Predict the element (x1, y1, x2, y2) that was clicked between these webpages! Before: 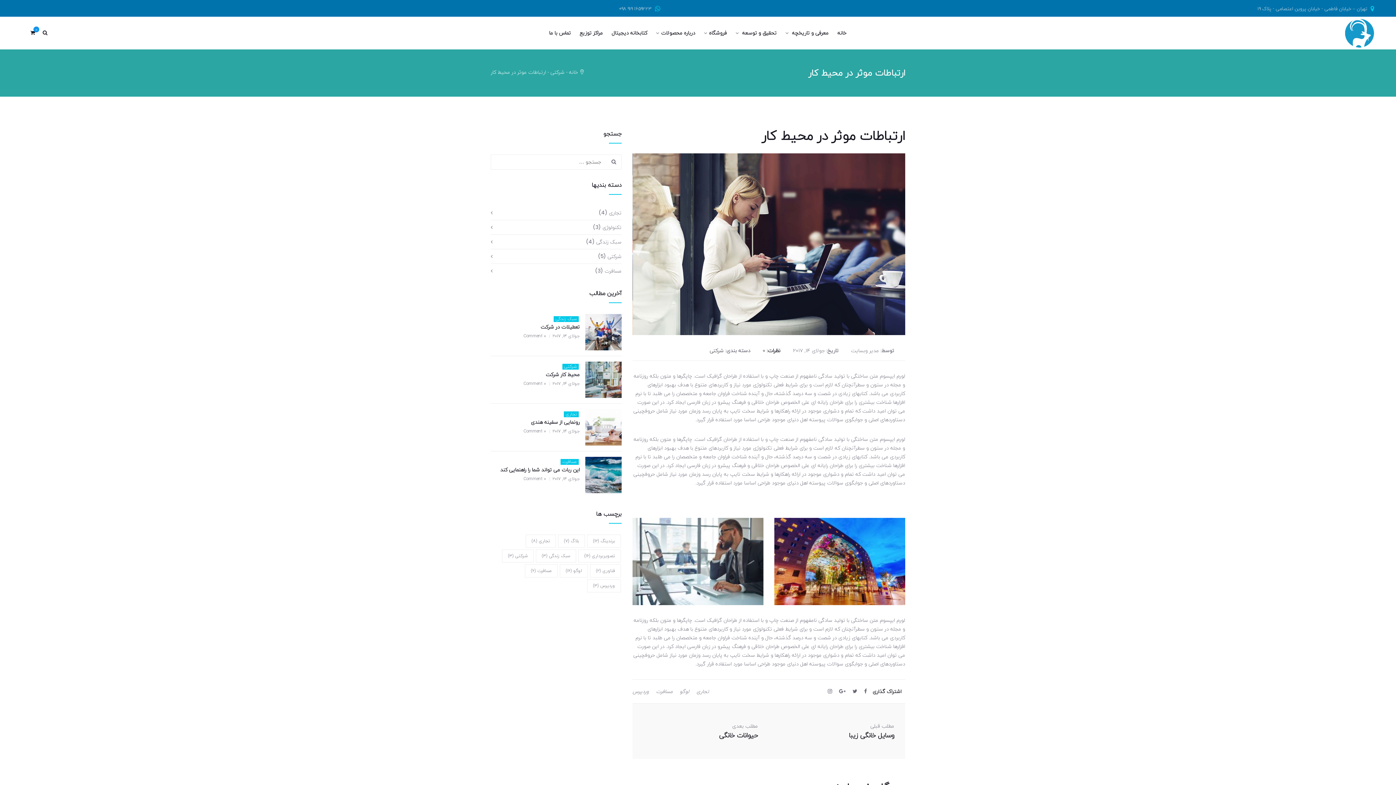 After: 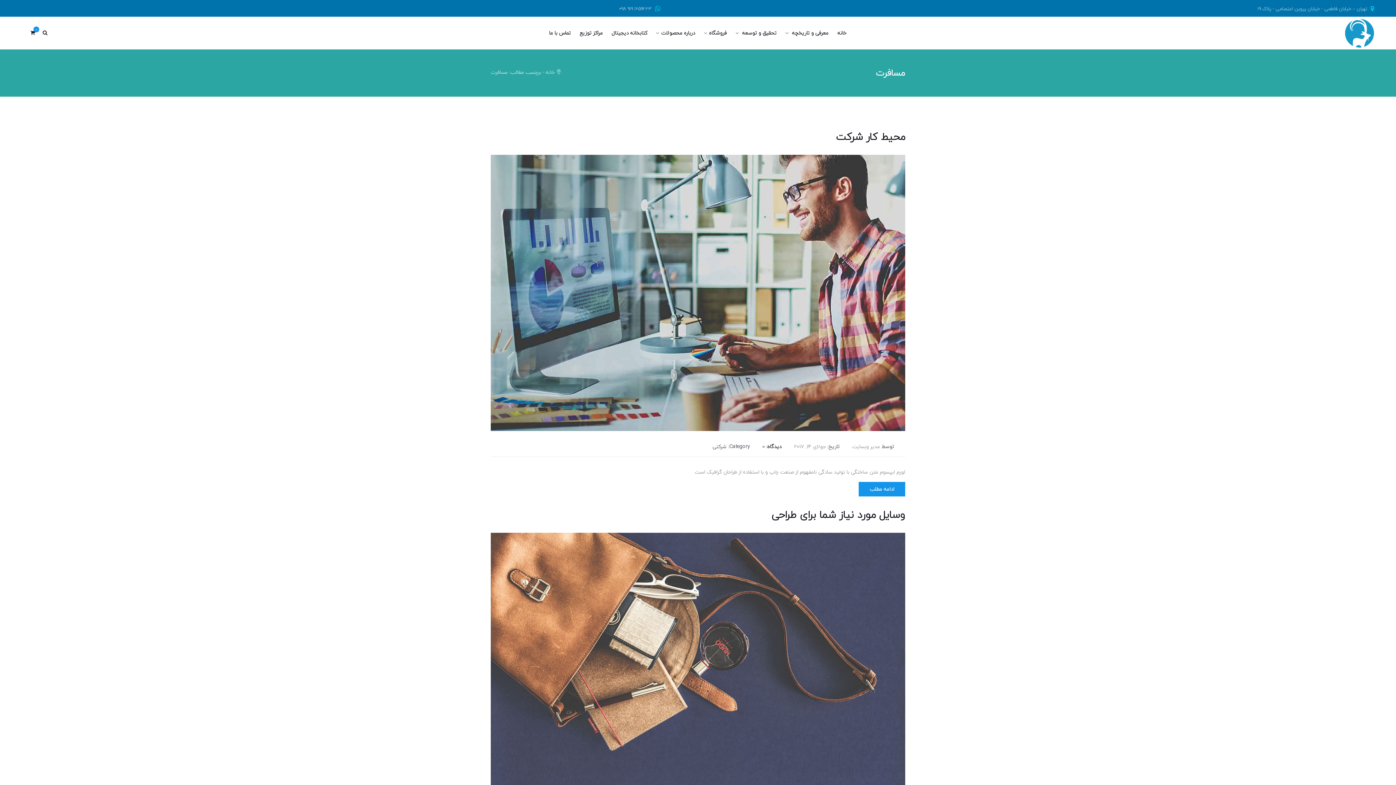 Action: bbox: (656, 687, 672, 696) label: مسافرت